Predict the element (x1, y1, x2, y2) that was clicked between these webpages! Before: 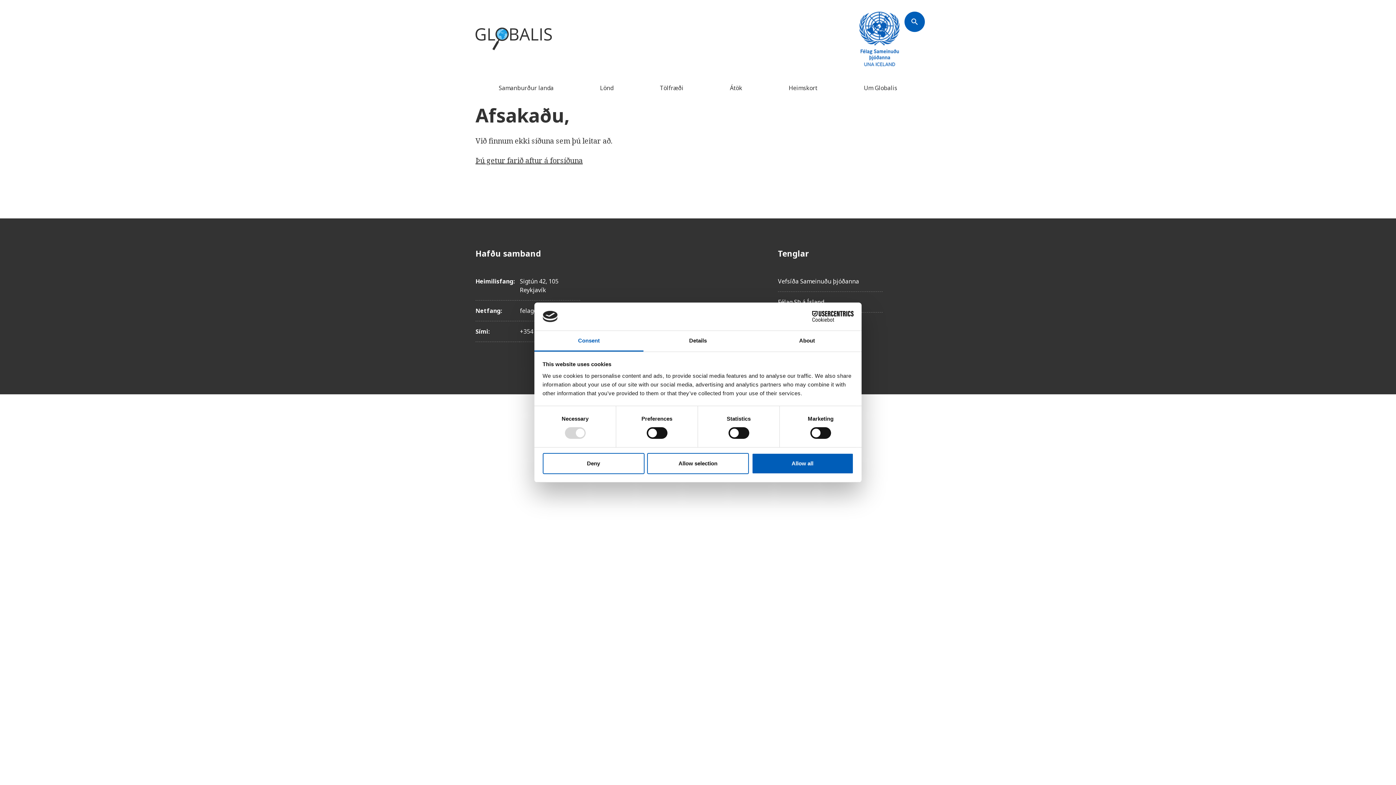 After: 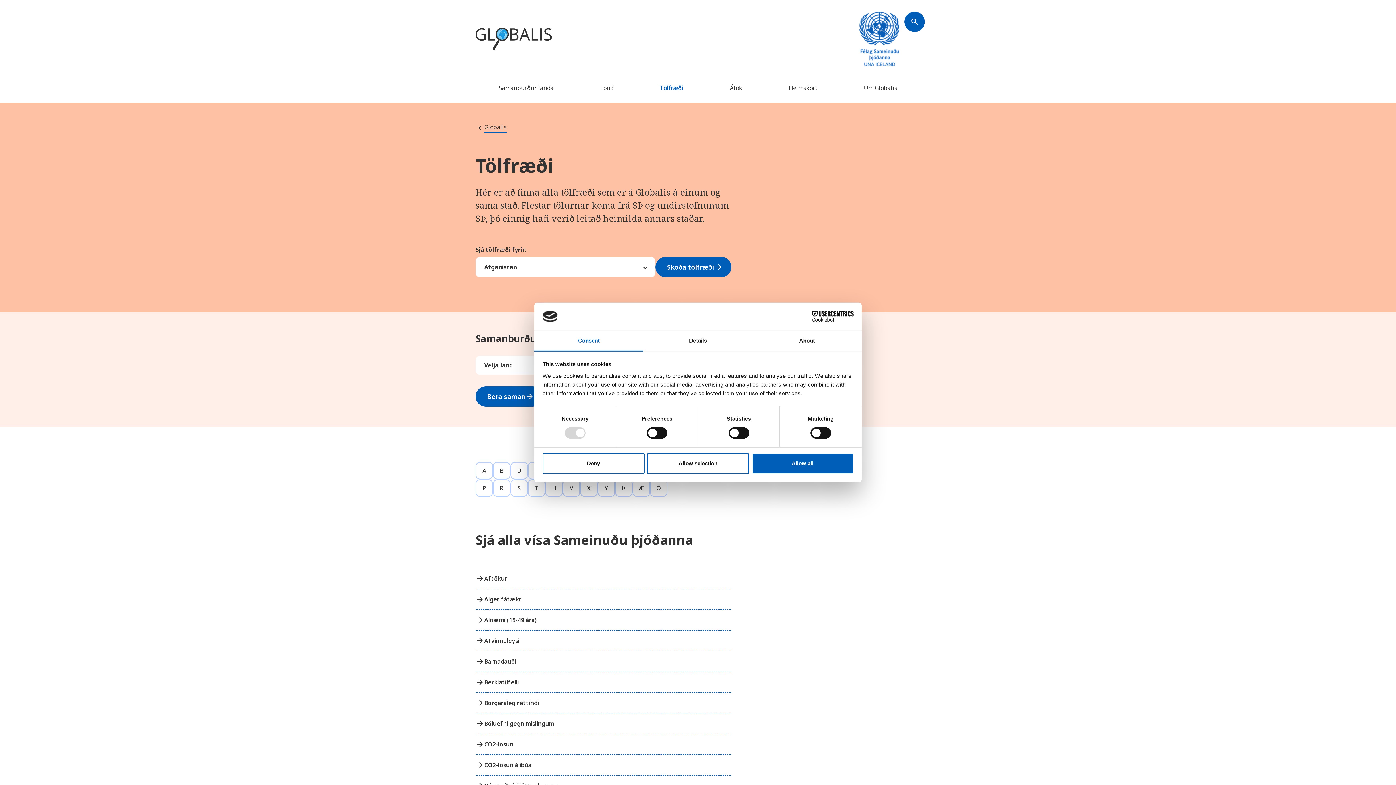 Action: bbox: (660, 84, 683, 91) label: Tölfræði